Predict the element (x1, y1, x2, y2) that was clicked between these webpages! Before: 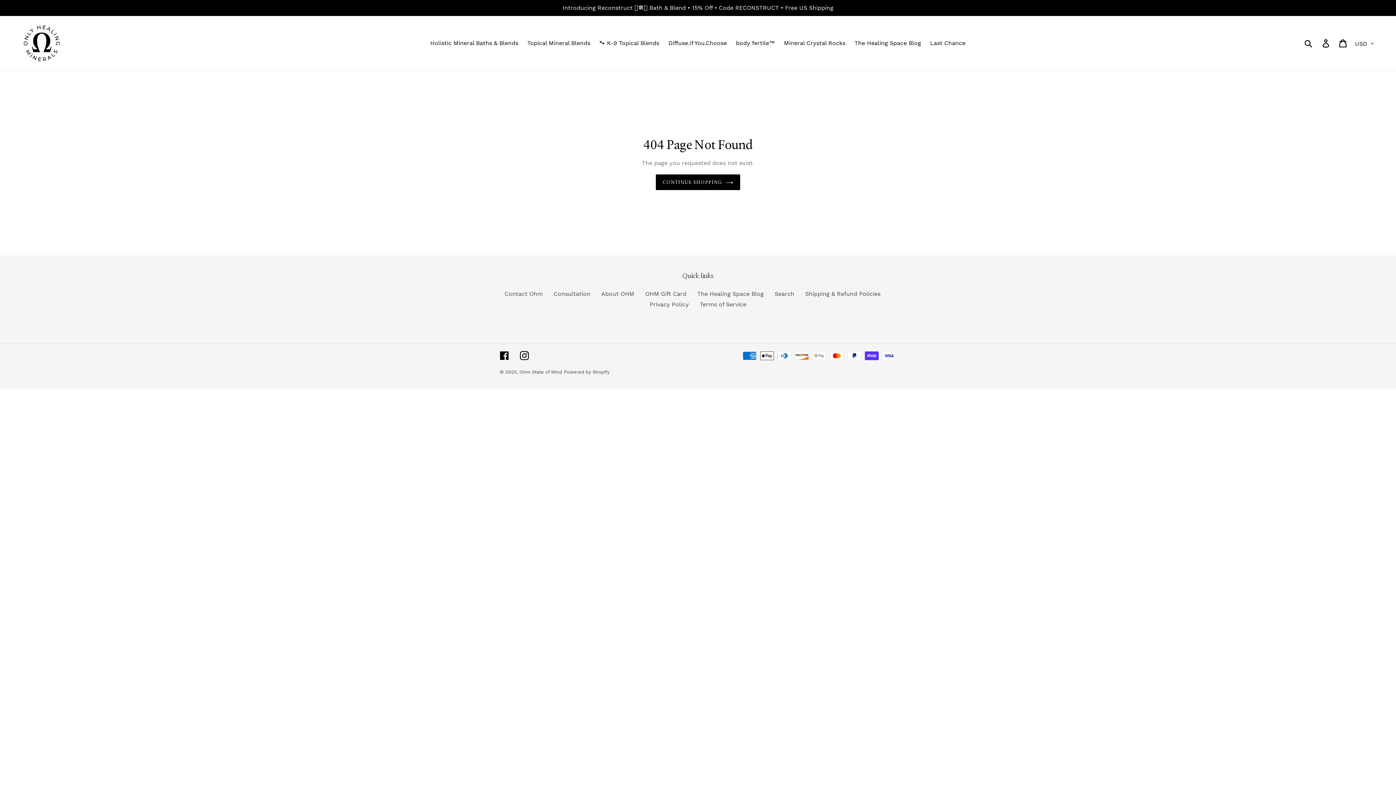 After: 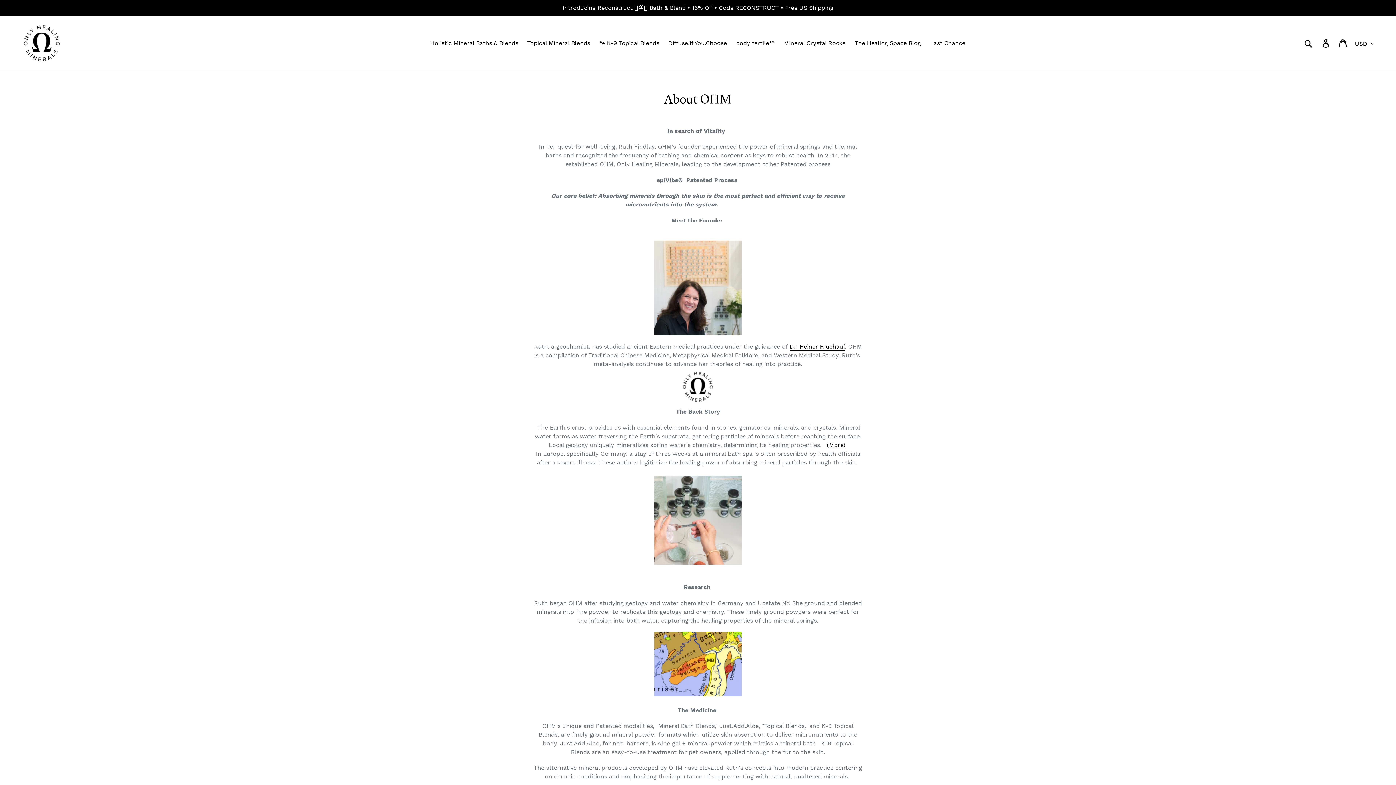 Action: label: About OHM bbox: (601, 290, 634, 297)